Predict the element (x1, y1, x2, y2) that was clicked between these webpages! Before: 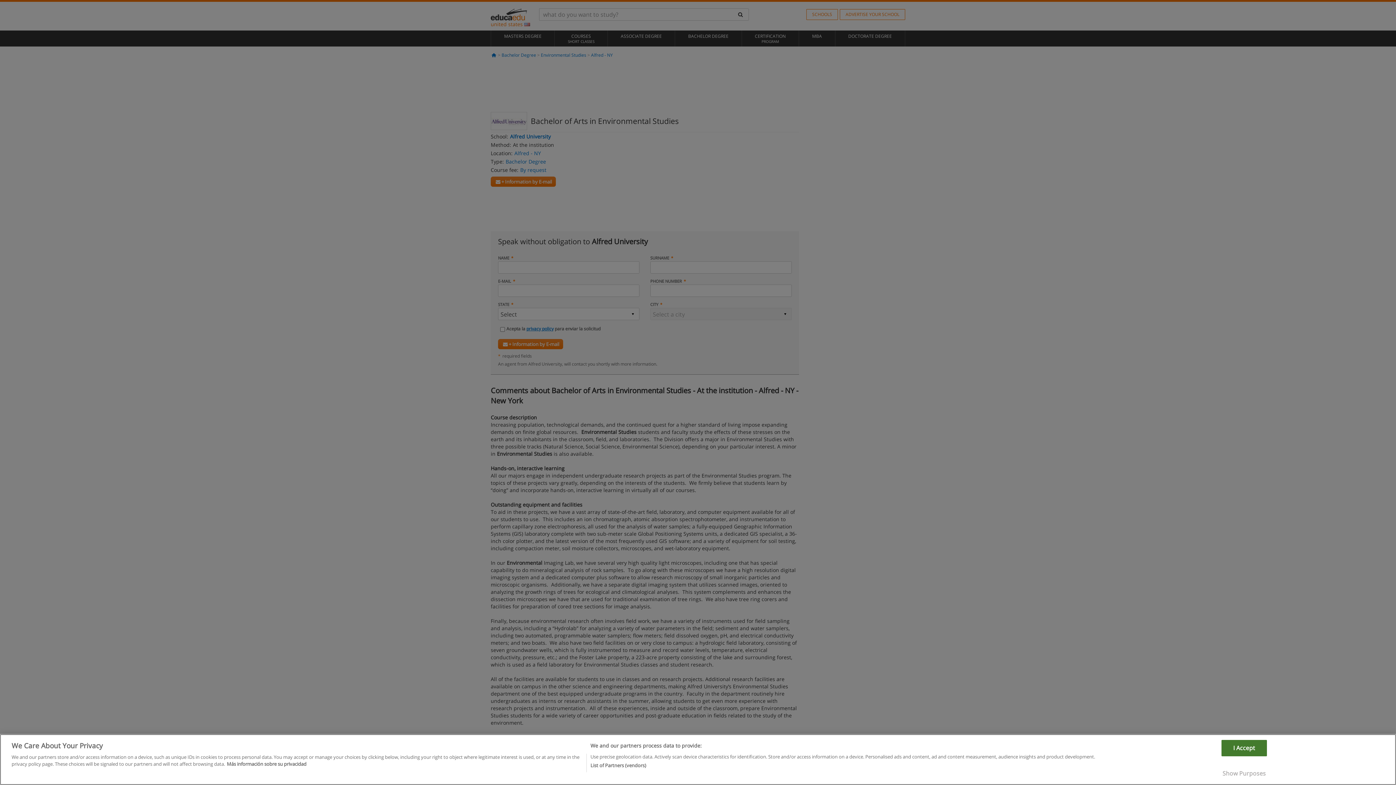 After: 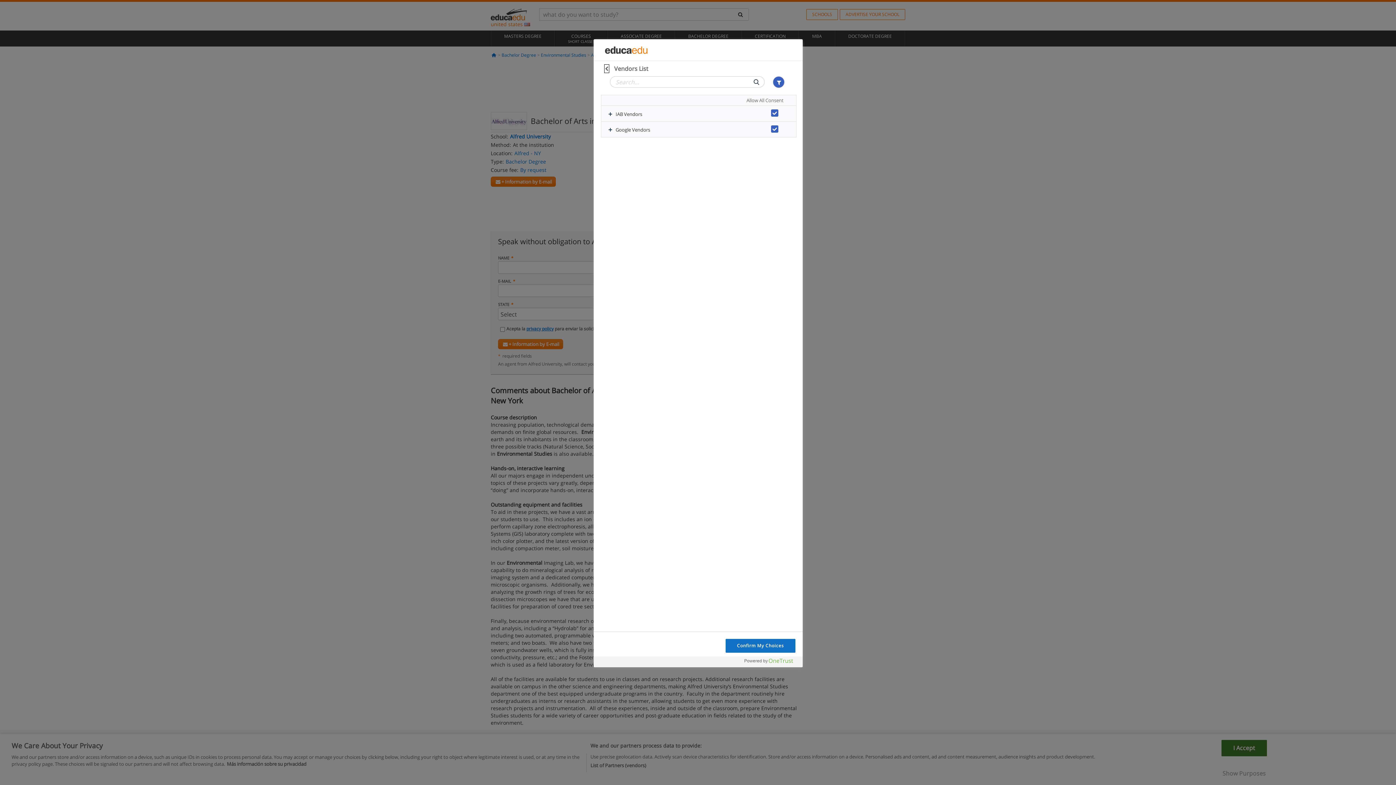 Action: label: List of Partners (vendors) bbox: (590, 774, 646, 781)